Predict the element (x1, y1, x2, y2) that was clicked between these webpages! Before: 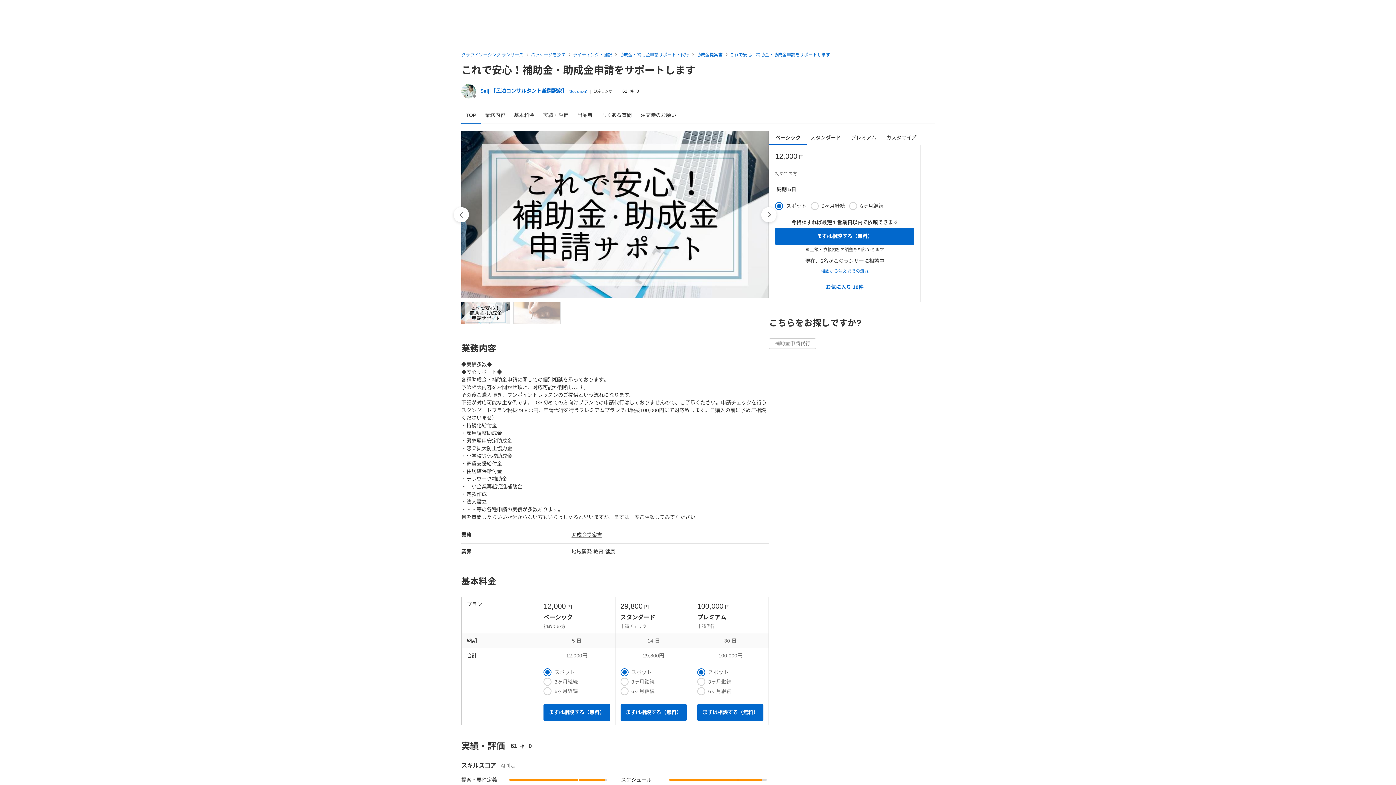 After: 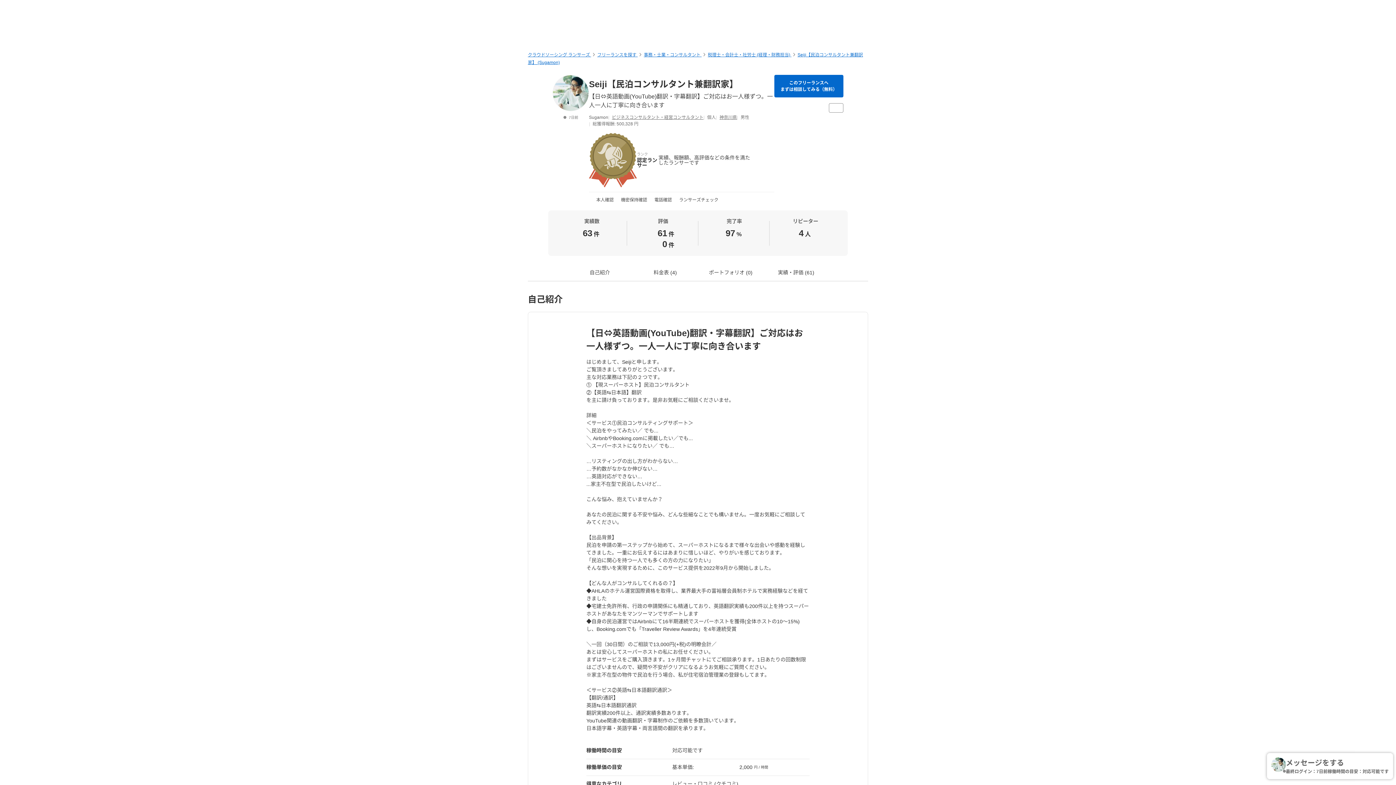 Action: bbox: (480, 88, 588, 93) label: Seiji【民泊コンサルタント兼翻訳家】 (Sugamon) 